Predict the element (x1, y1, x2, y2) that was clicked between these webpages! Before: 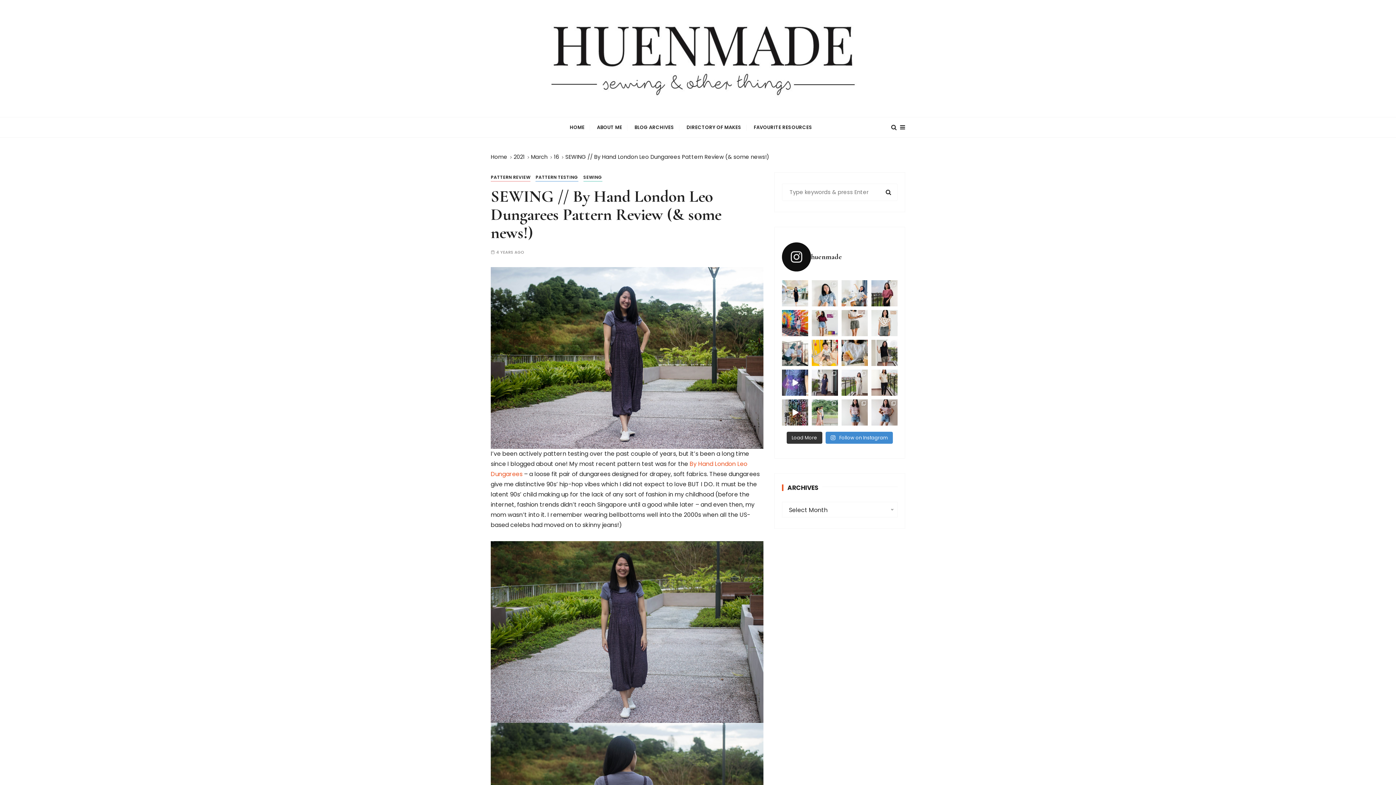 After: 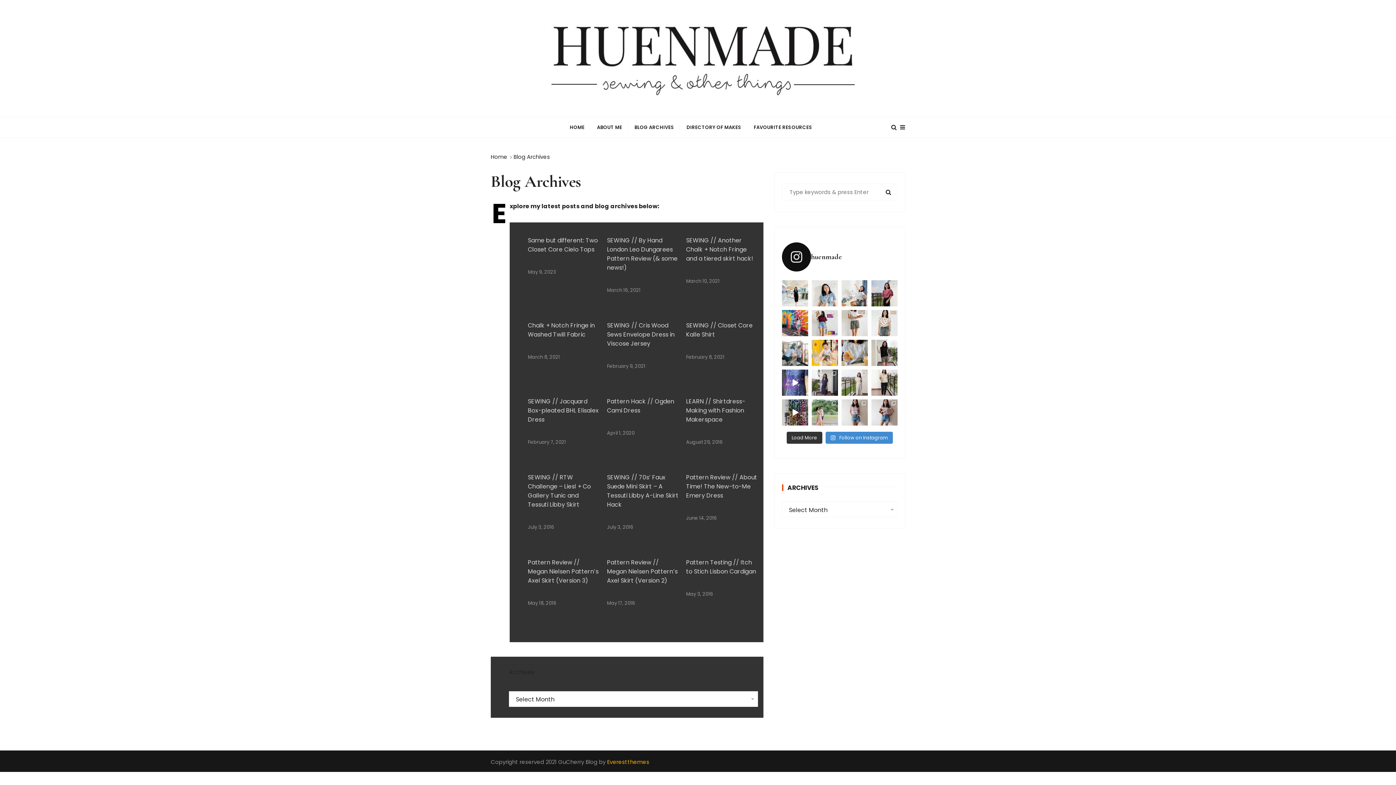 Action: bbox: (629, 117, 679, 137) label: BLOG ARCHIVES